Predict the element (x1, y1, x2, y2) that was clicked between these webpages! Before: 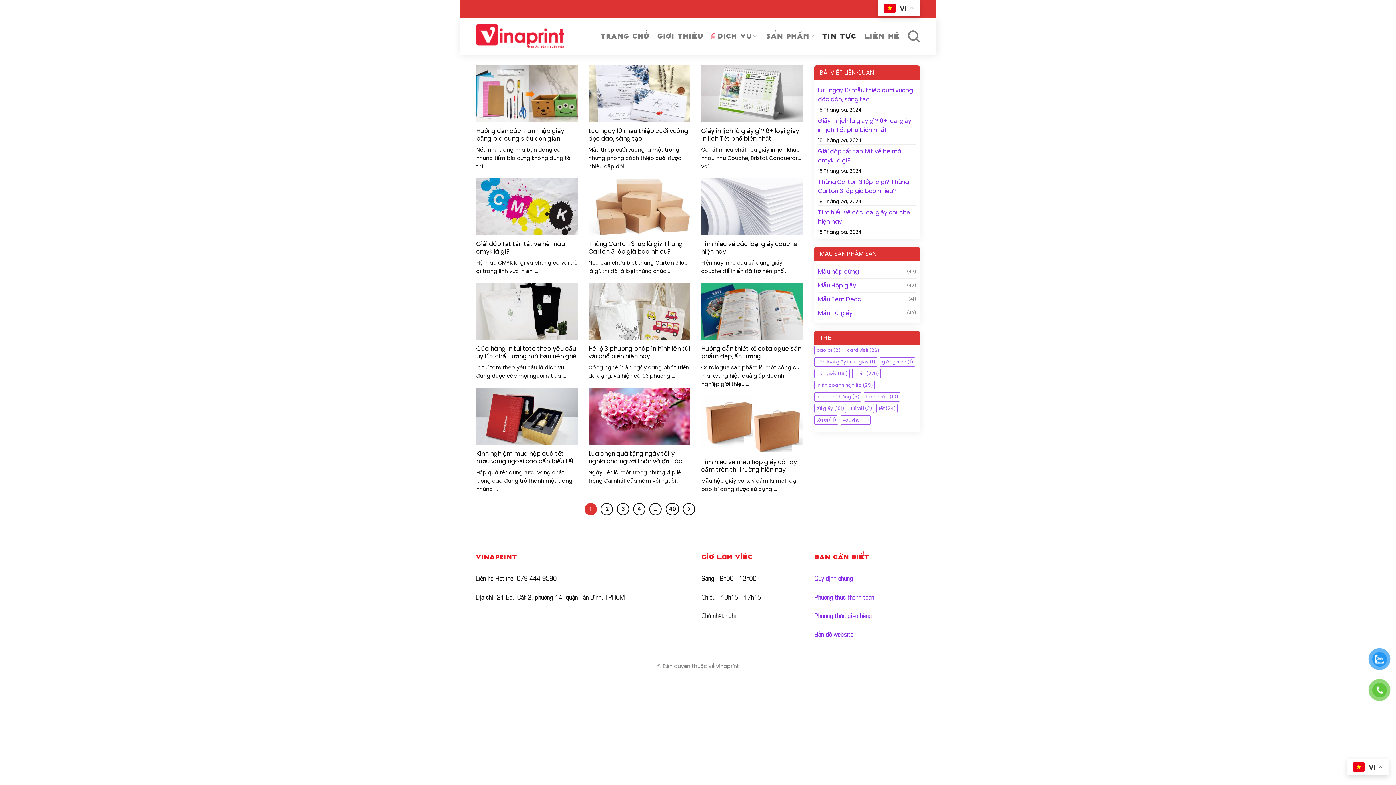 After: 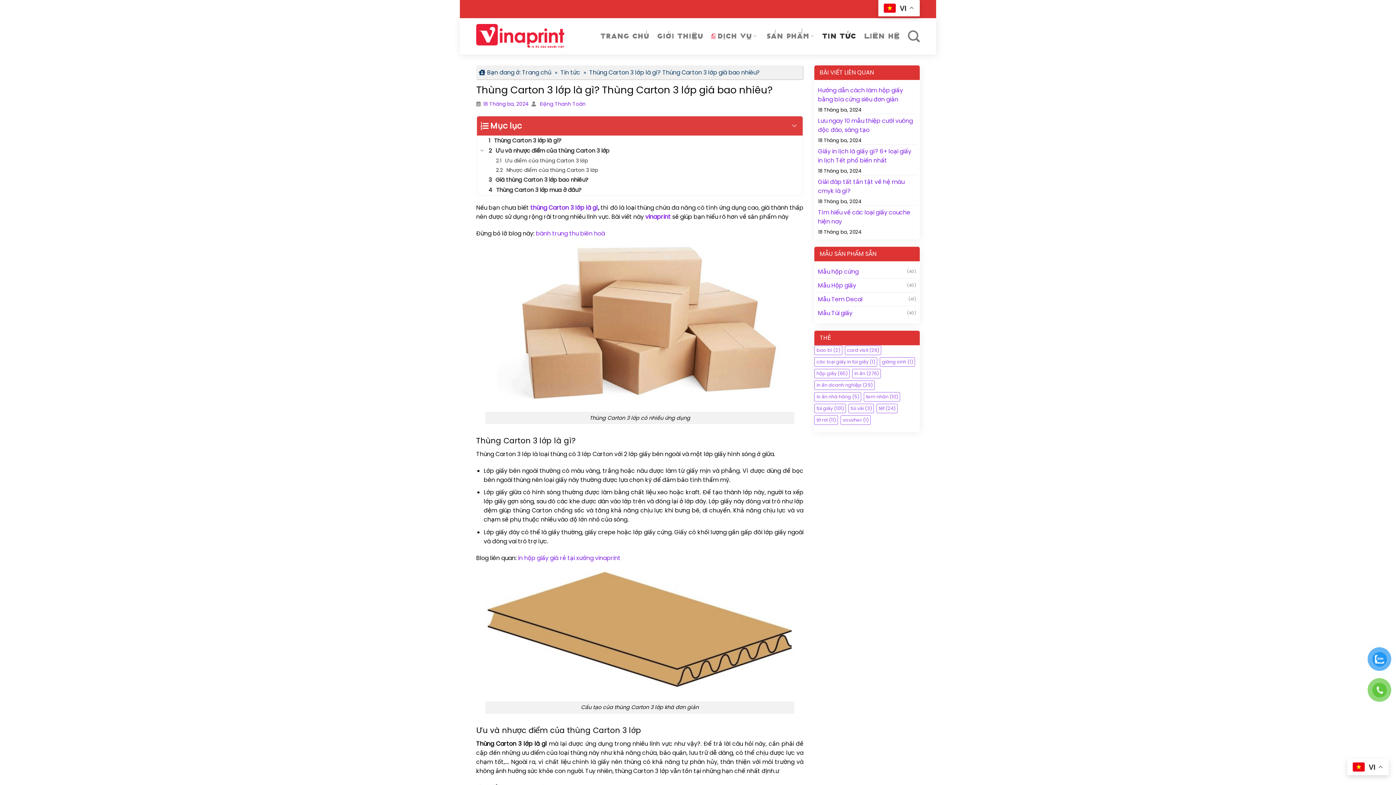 Action: bbox: (818, 175, 916, 197) label: Thùng Carton 3 lớp là gì? Thùng Carton 3 lớp giá bao nhiêu?